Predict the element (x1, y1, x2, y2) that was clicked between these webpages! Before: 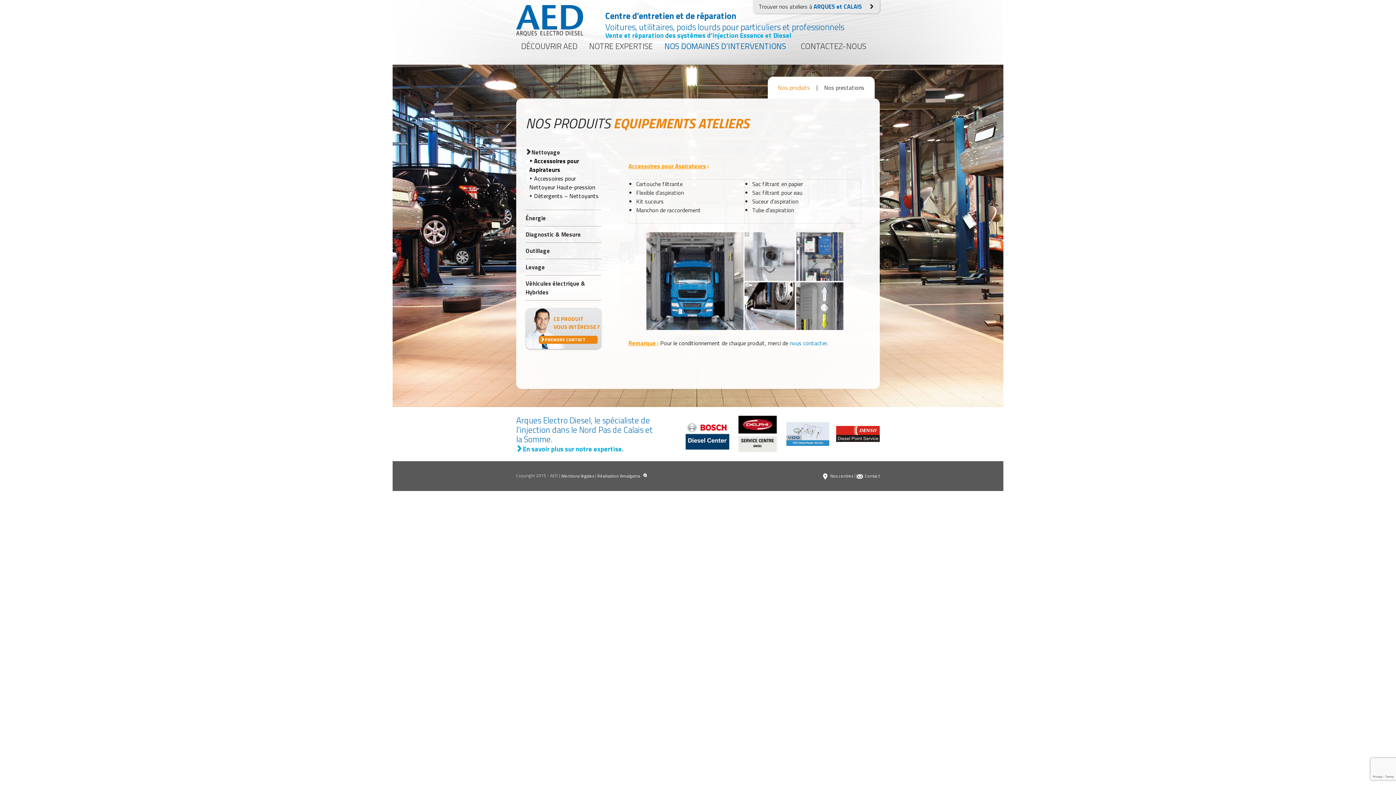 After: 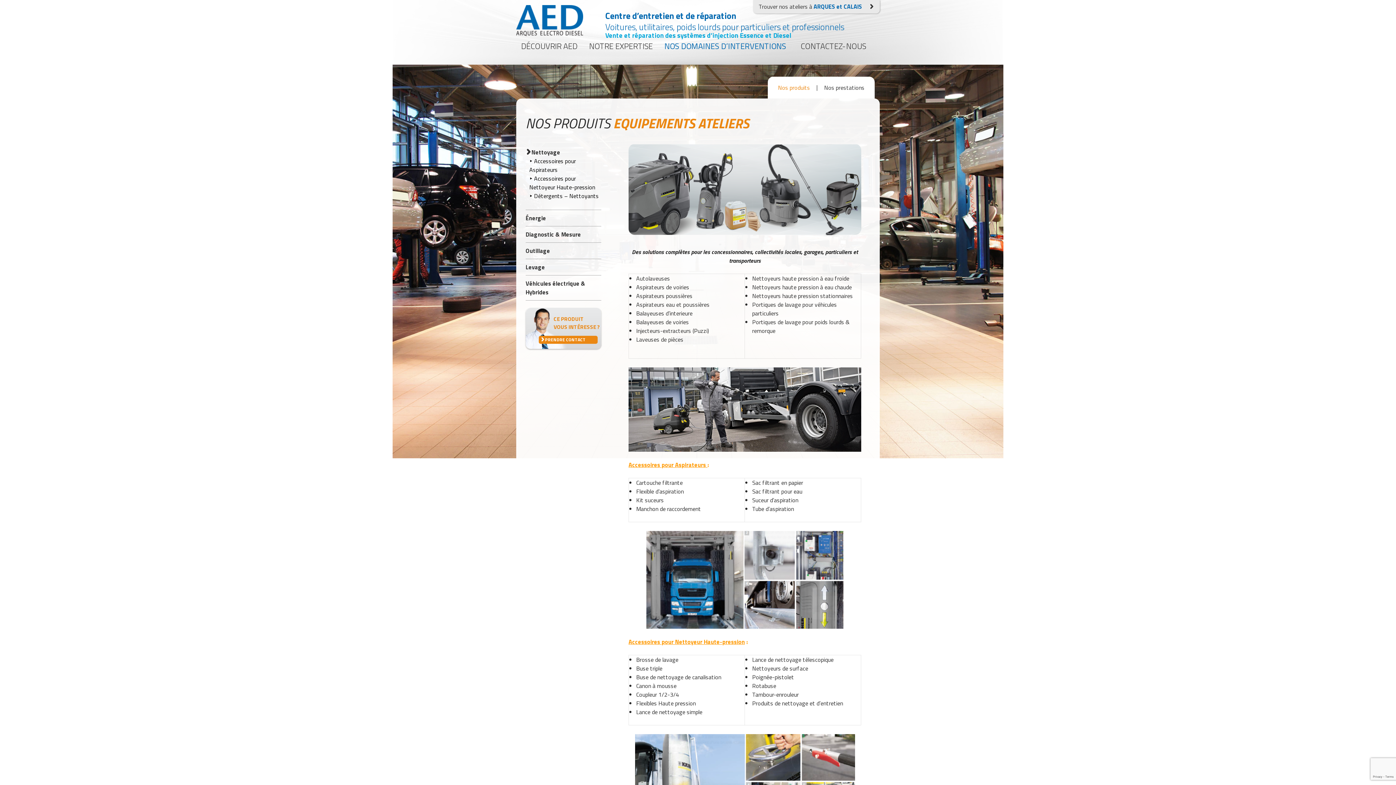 Action: label: Nettoyage bbox: (525, 149, 560, 154)